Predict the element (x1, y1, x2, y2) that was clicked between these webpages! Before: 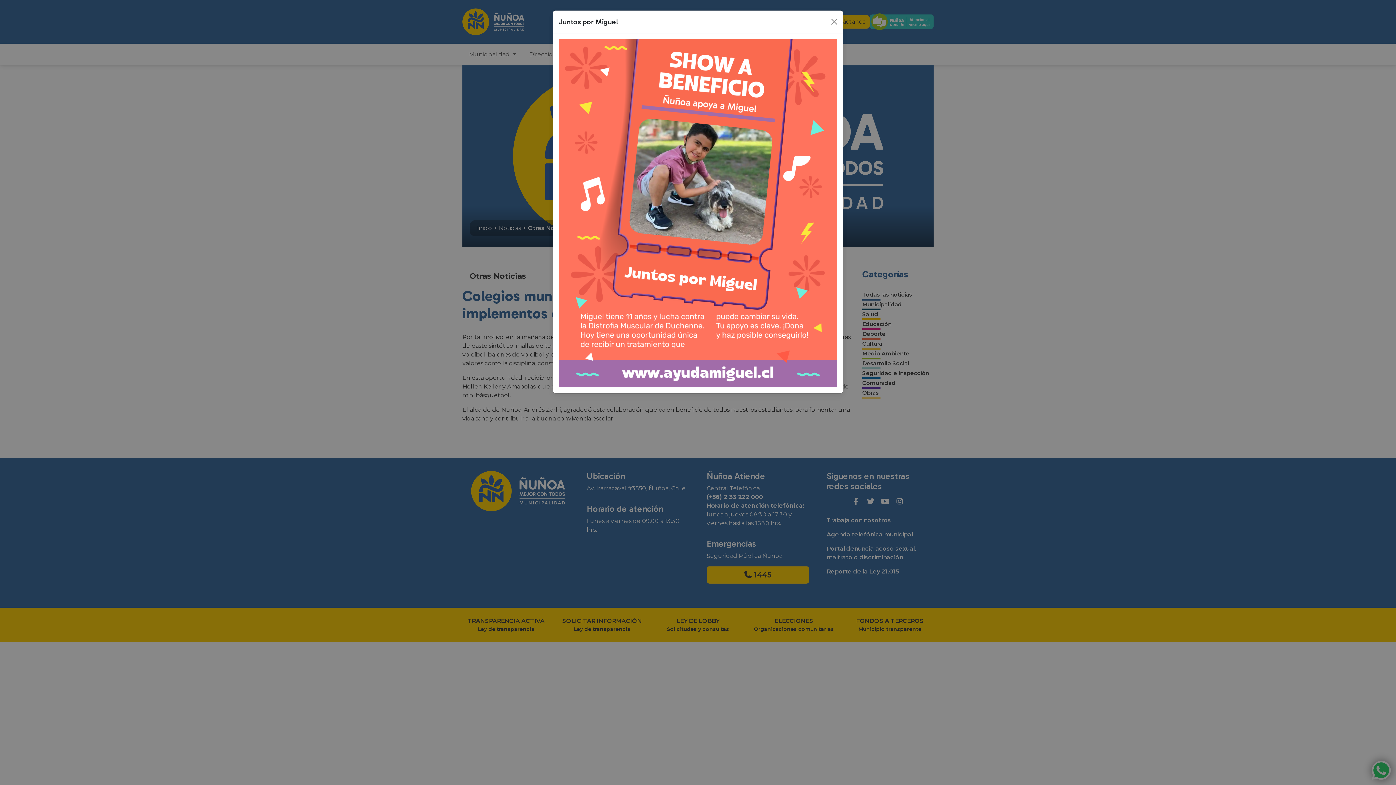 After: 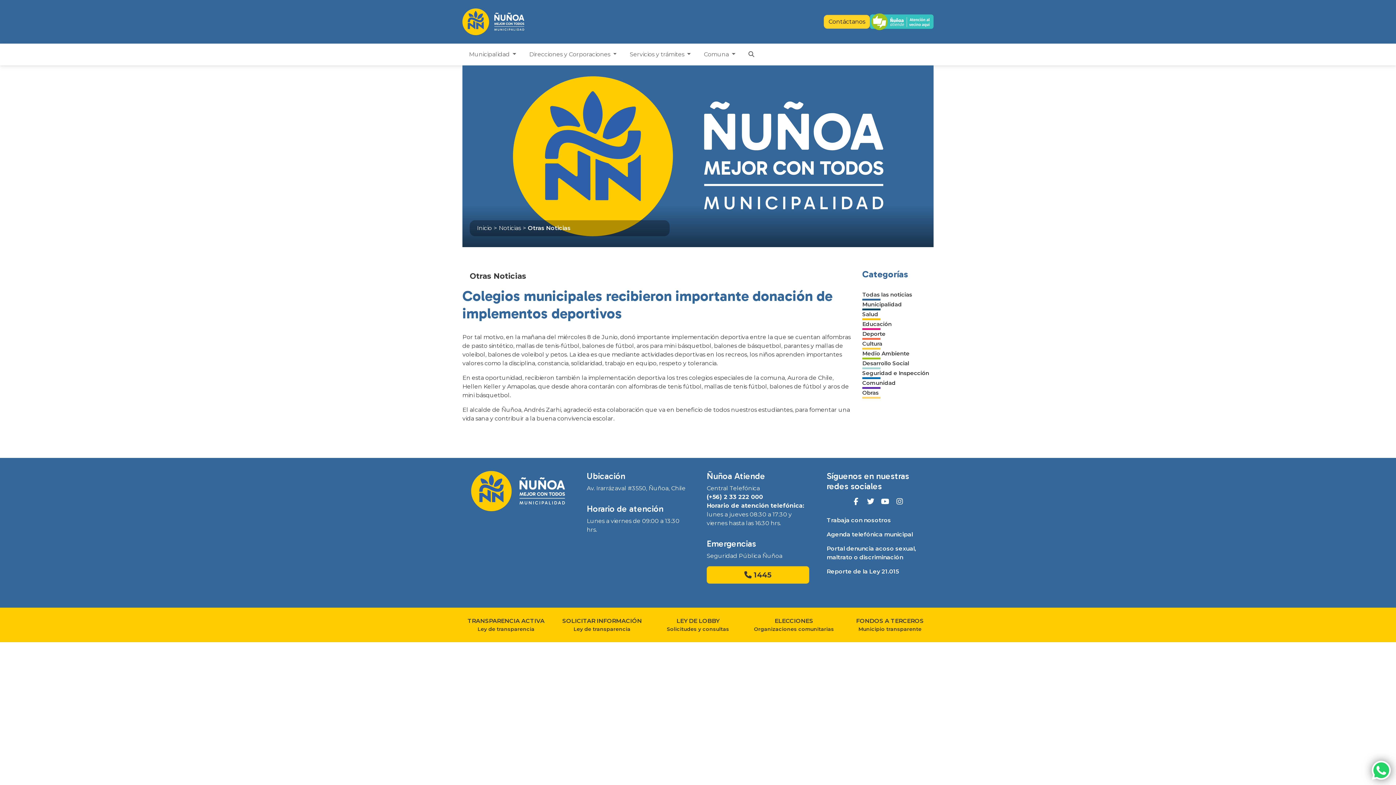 Action: bbox: (828, 16, 840, 27) label: Close